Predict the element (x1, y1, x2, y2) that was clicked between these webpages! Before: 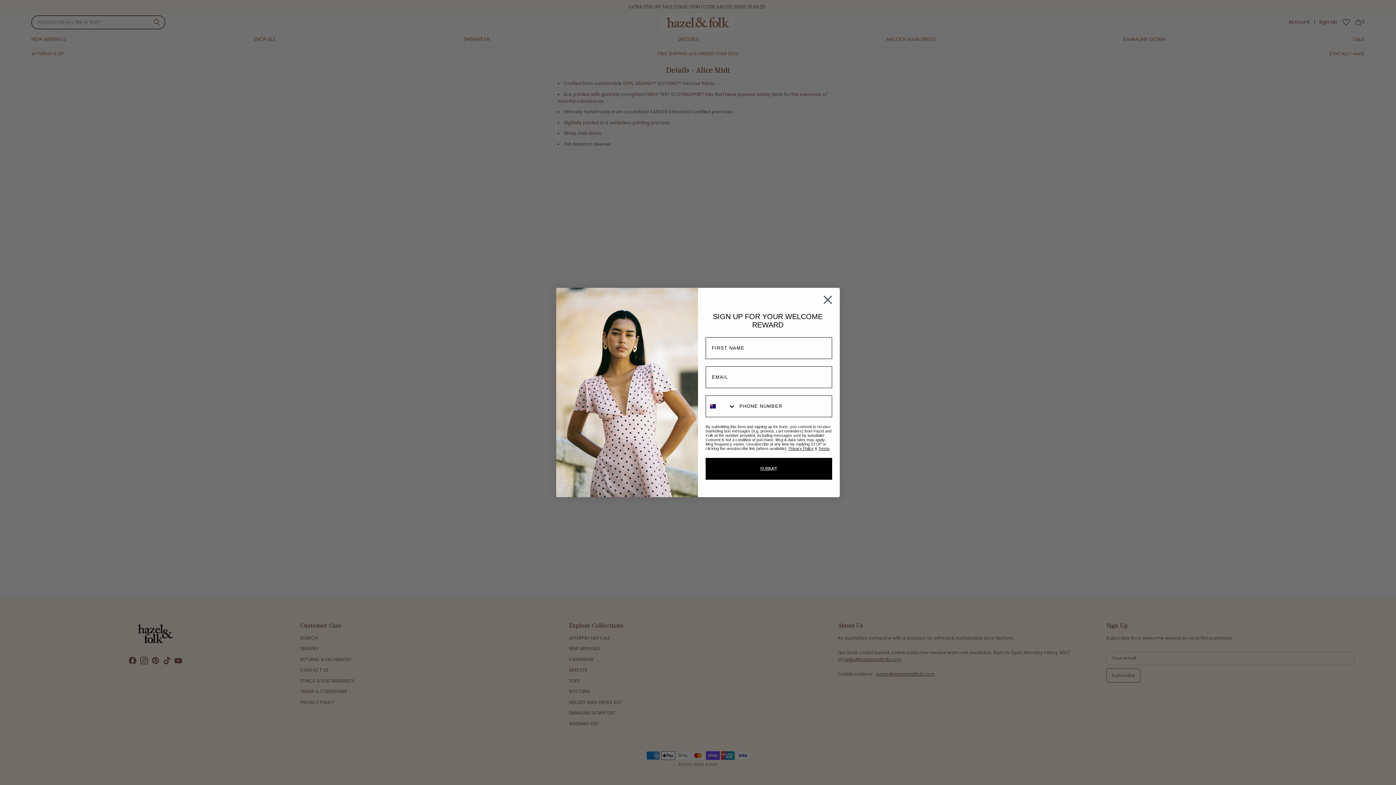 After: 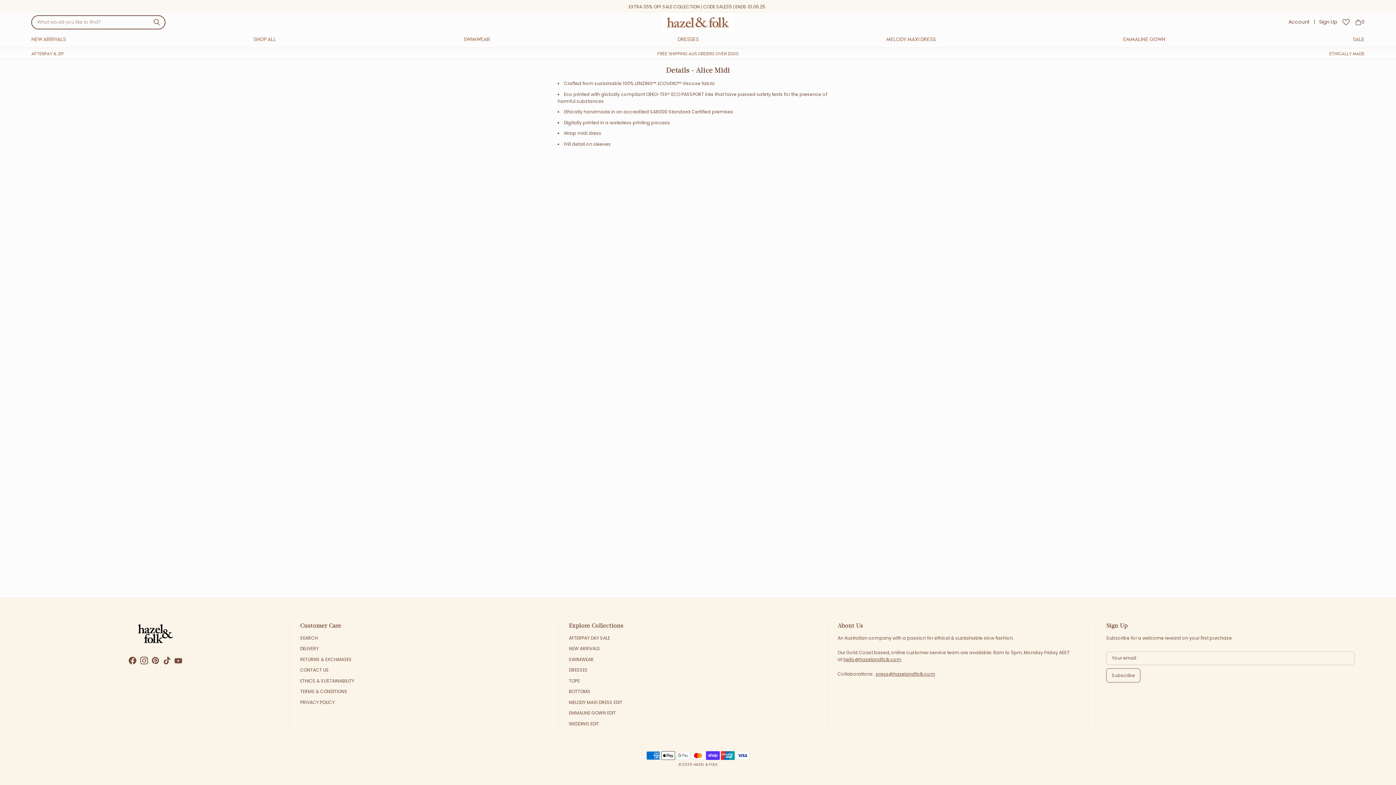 Action: label: Close dialog bbox: (818, 291, 837, 309)